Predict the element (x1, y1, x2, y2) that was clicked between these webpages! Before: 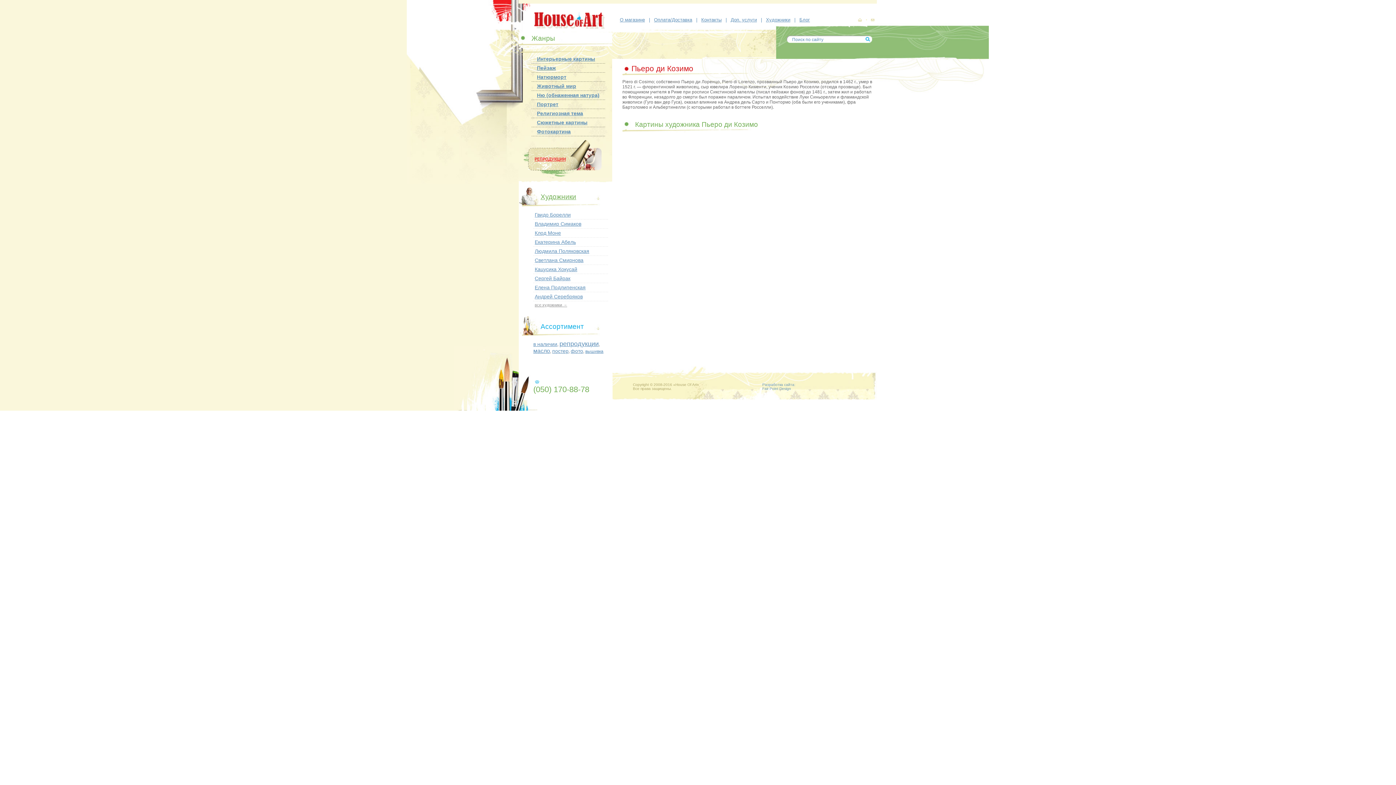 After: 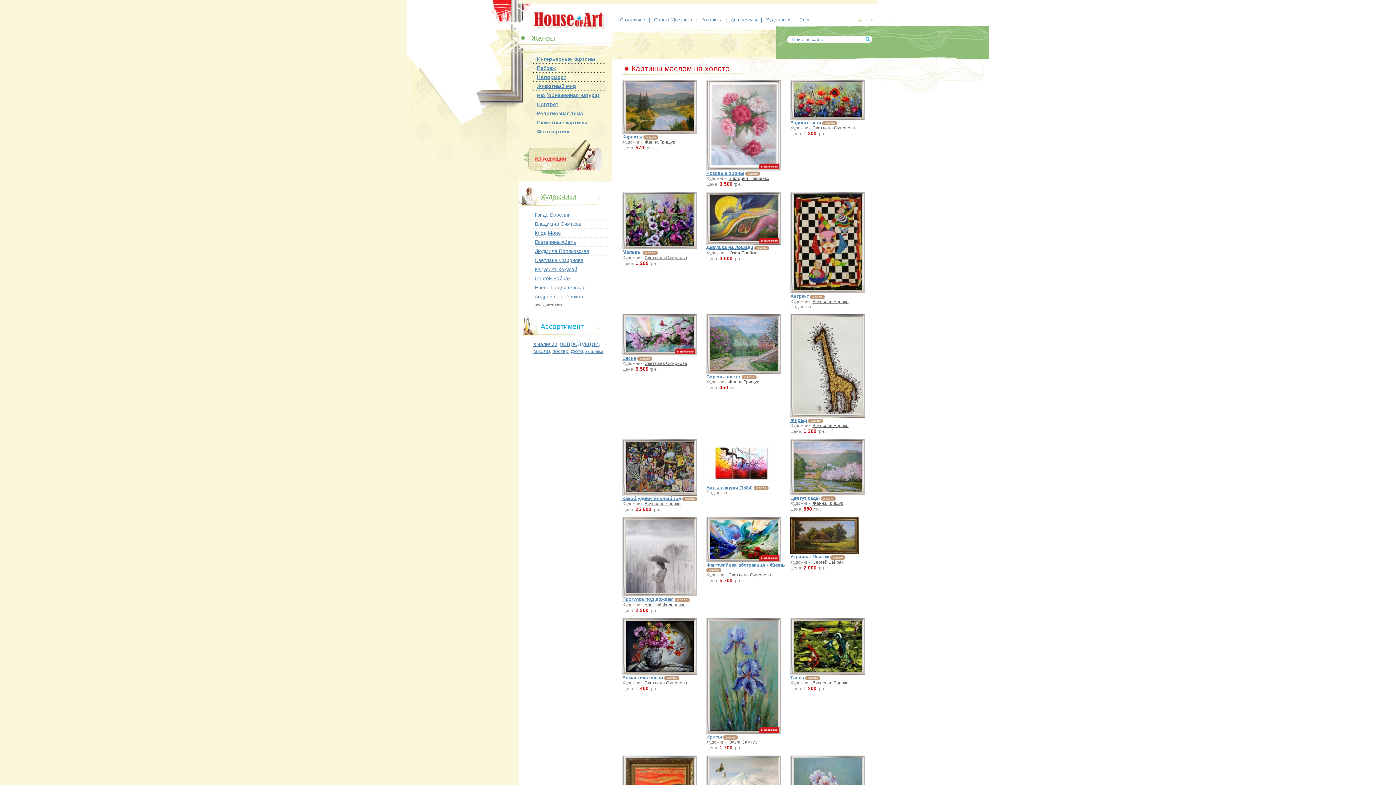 Action: label: масло bbox: (533, 348, 550, 354)